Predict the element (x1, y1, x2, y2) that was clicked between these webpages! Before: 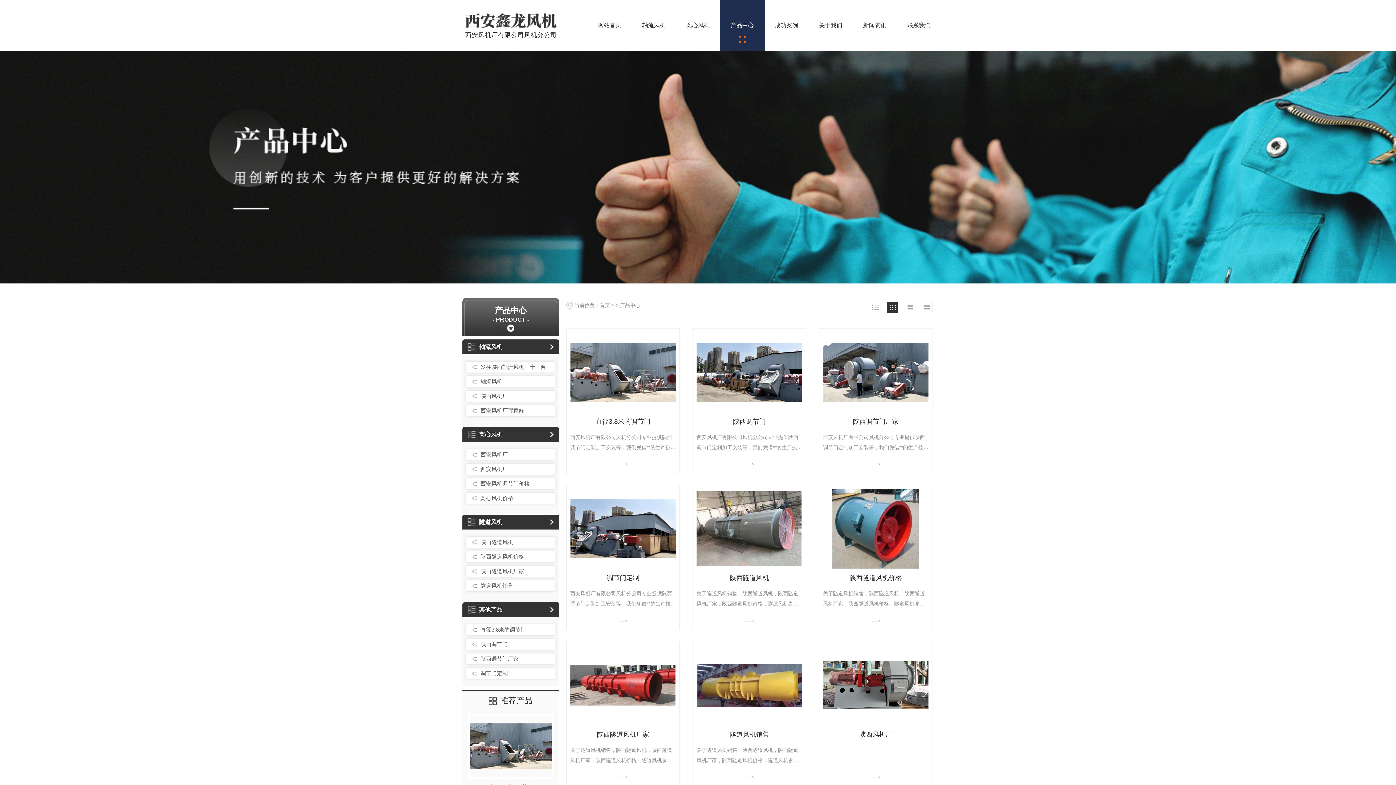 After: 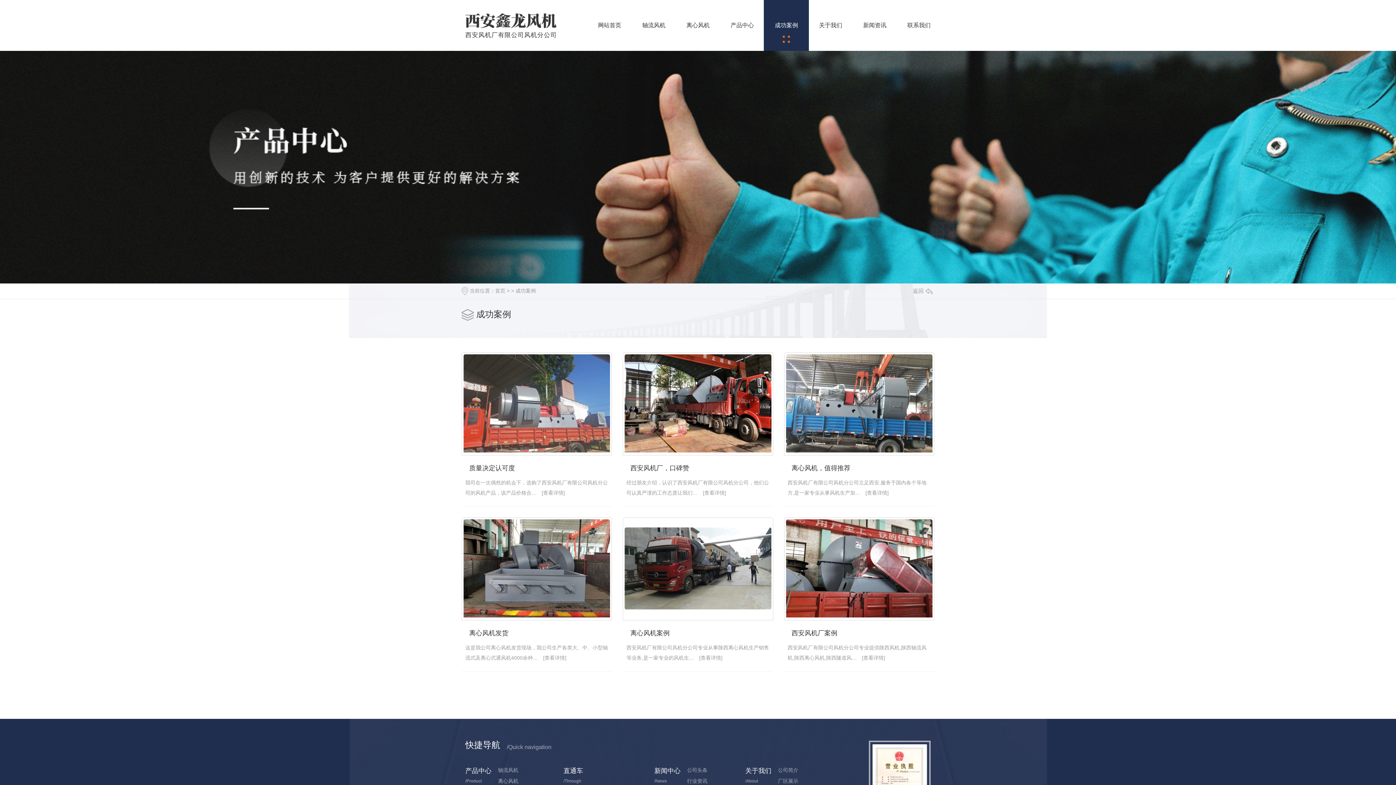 Action: label: 成功案例 bbox: (775, 0, 798, 50)